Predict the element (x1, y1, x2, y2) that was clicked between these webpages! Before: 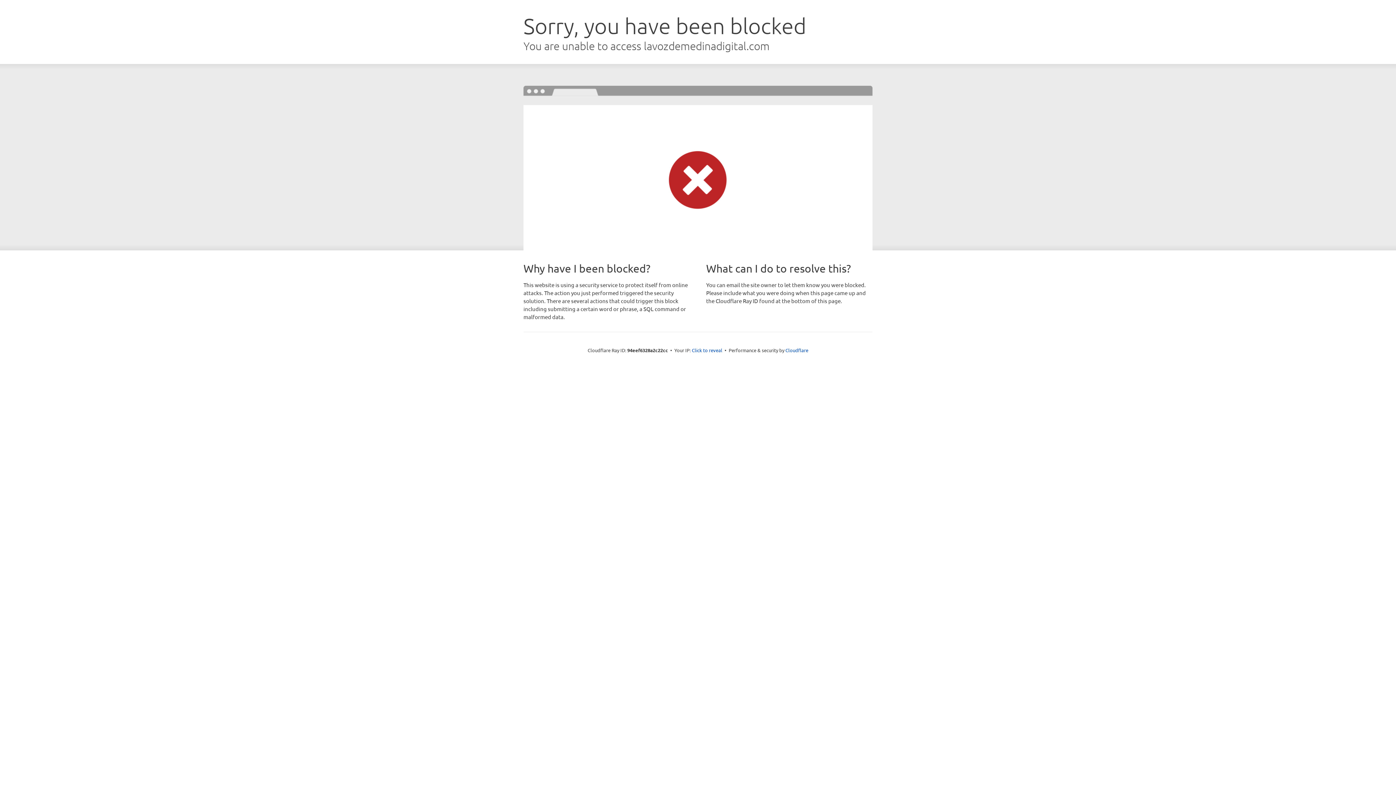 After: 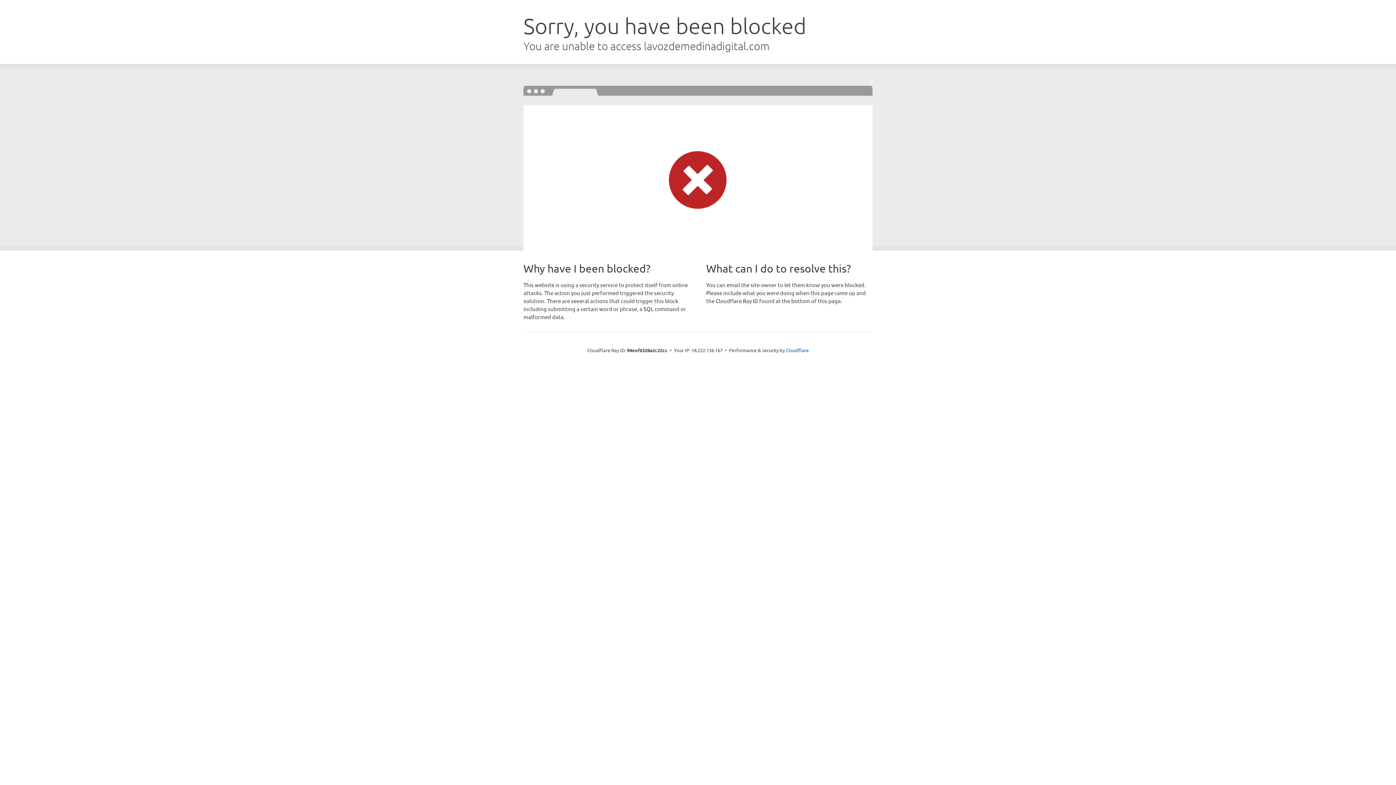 Action: label: Click to reveal bbox: (692, 346, 722, 353)